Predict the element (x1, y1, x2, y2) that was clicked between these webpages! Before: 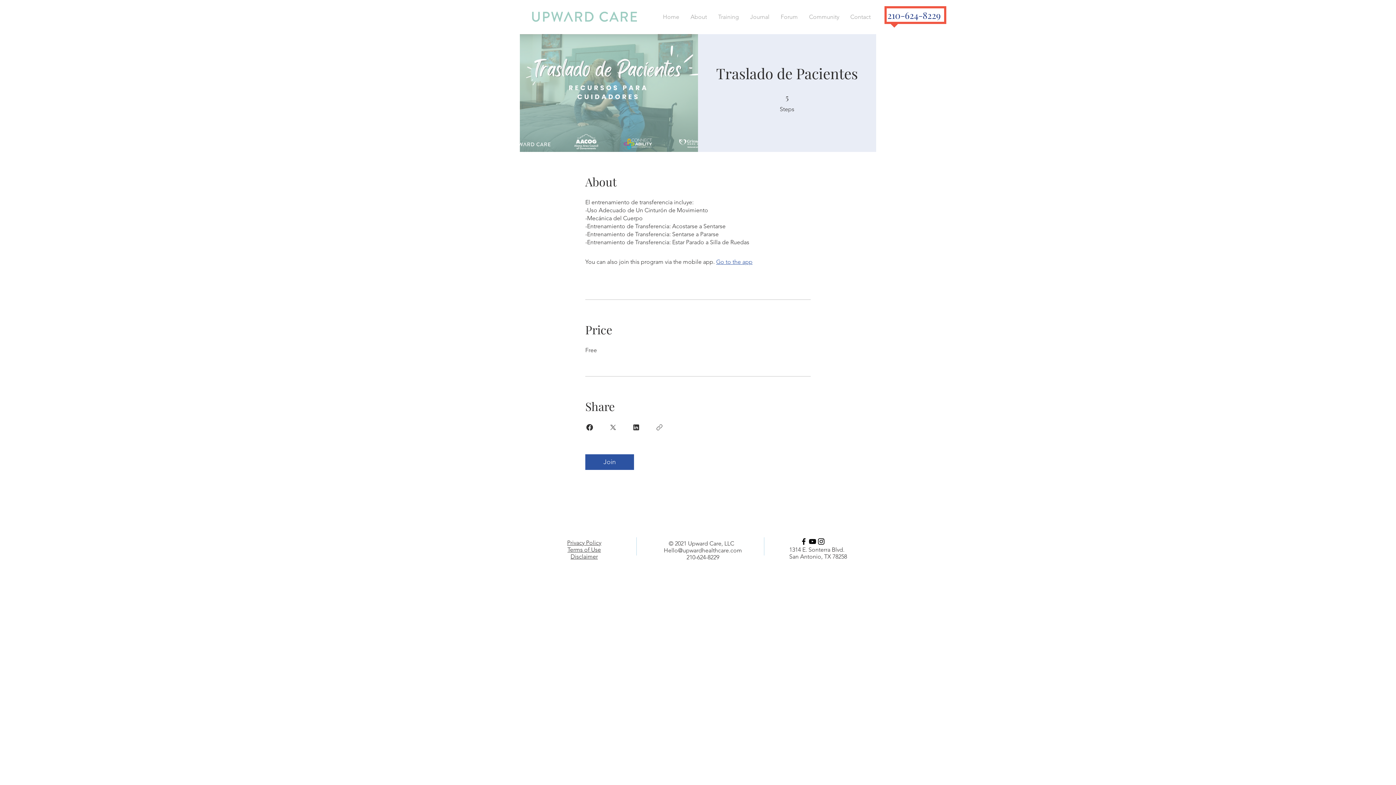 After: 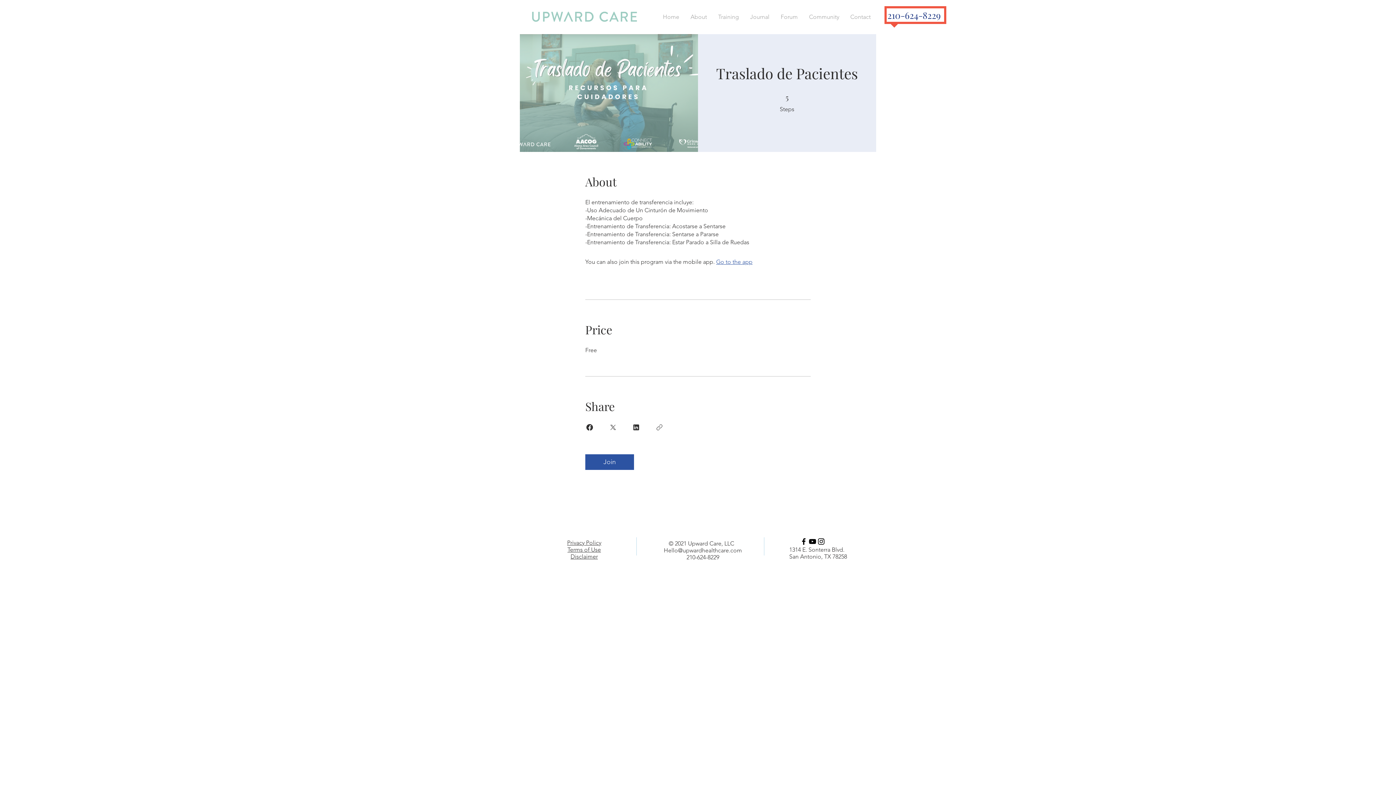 Action: label: Black YouTube Icon bbox: (808, 537, 817, 546)